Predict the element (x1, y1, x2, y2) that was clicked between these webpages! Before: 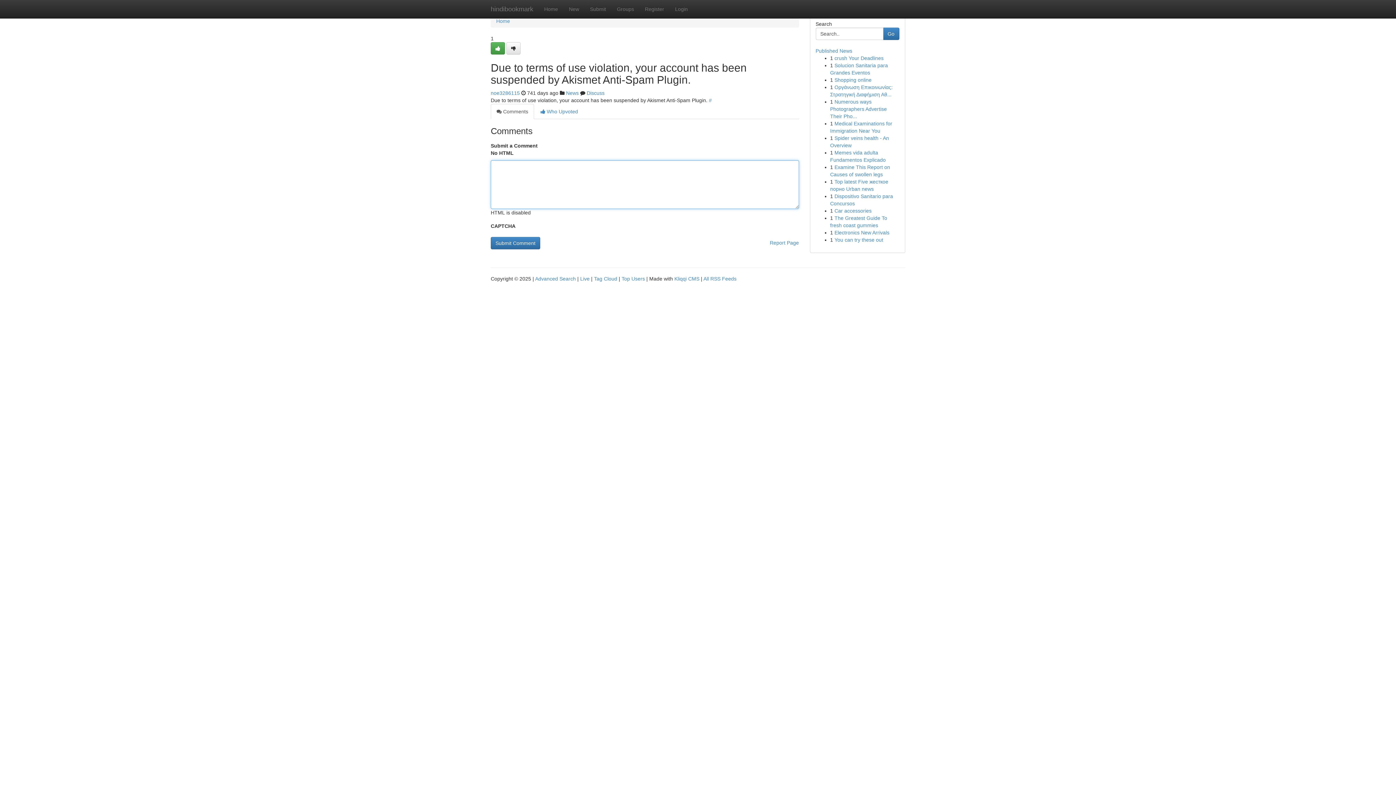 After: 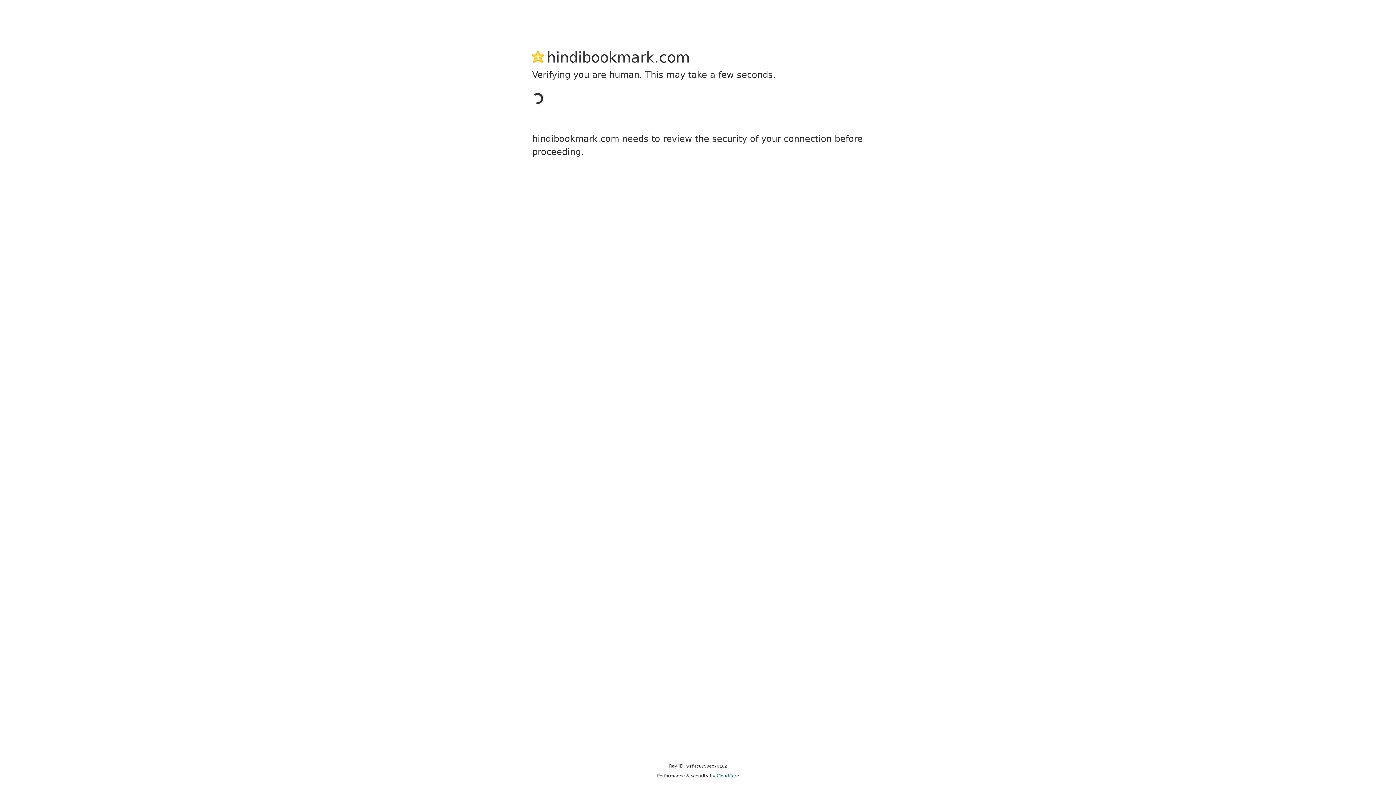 Action: label: Submit bbox: (584, 0, 611, 18)